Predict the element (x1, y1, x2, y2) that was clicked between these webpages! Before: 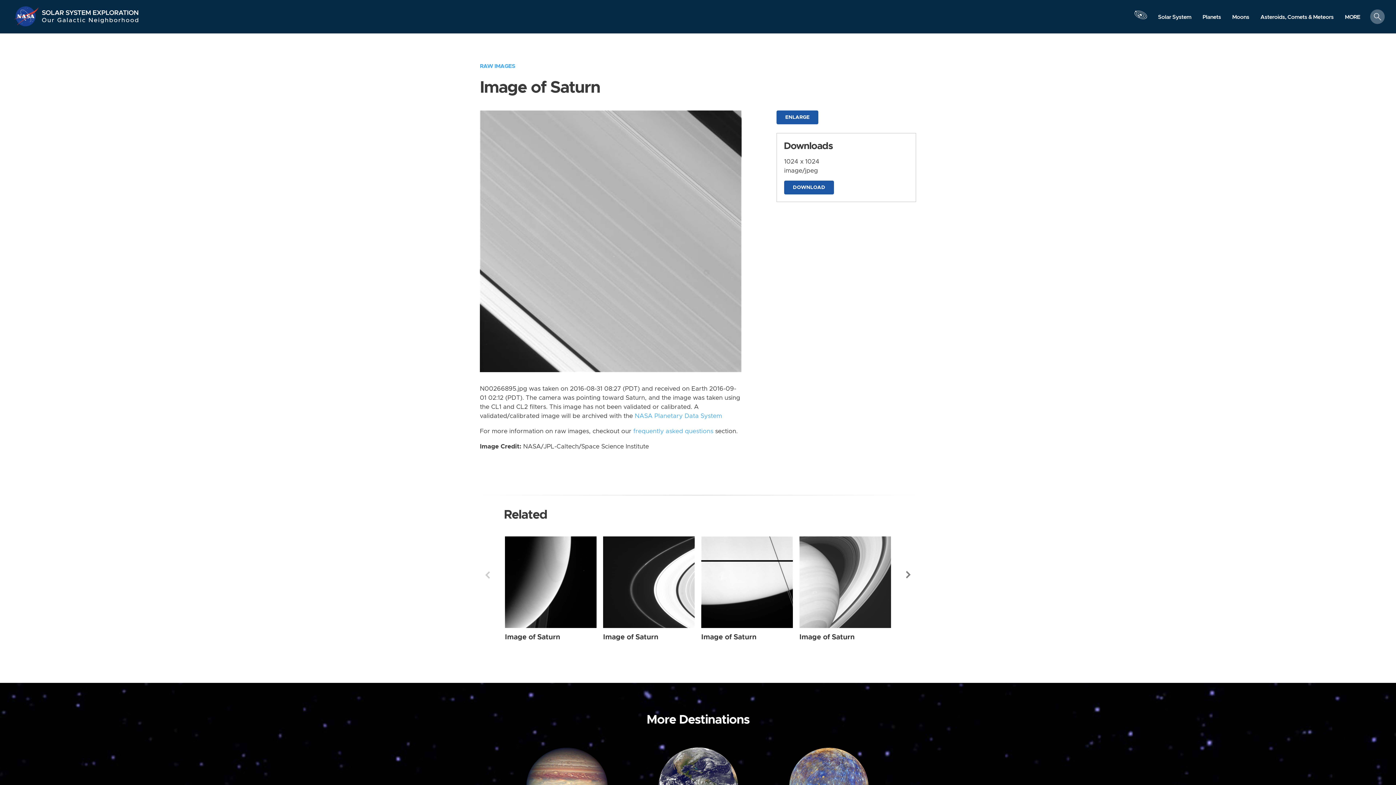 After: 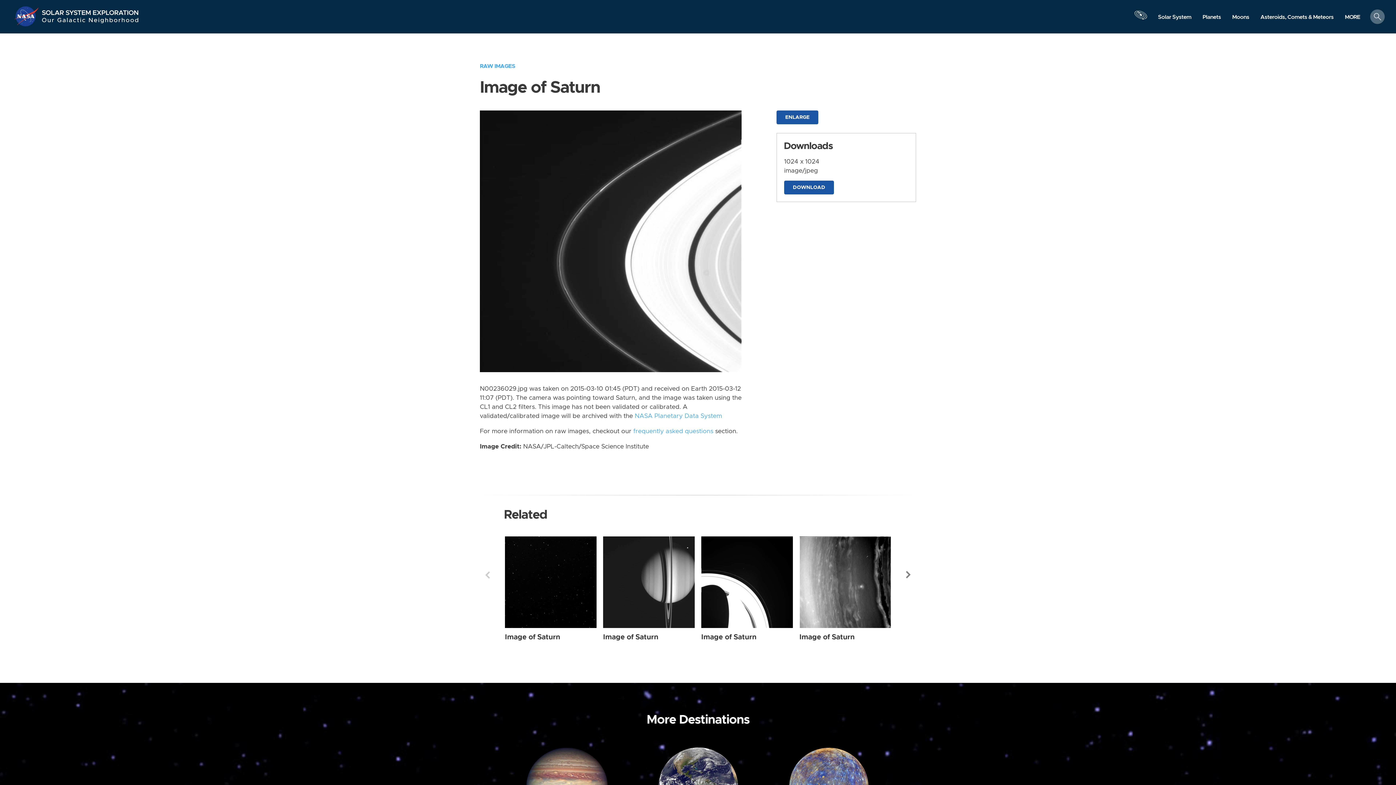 Action: bbox: (603, 633, 658, 640) label: Image of Saturn